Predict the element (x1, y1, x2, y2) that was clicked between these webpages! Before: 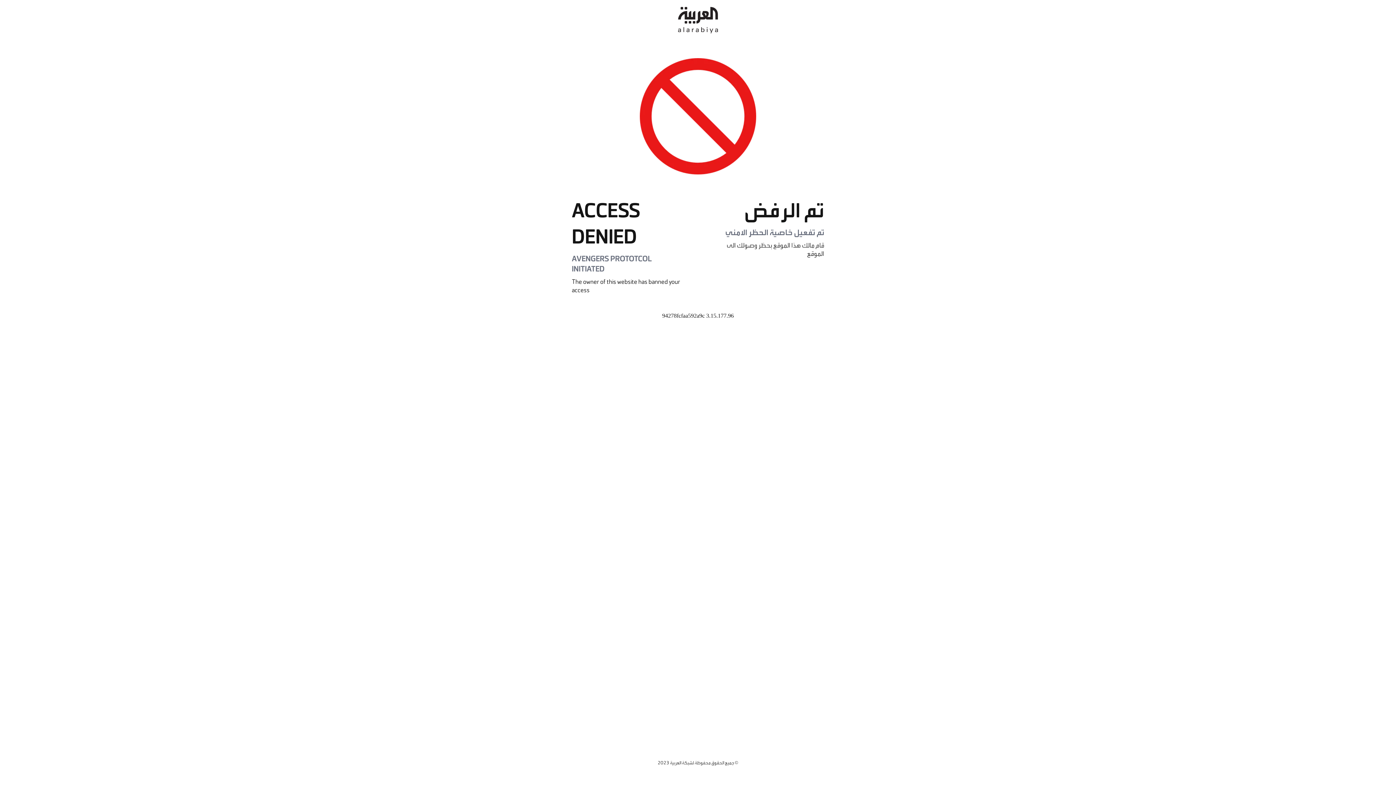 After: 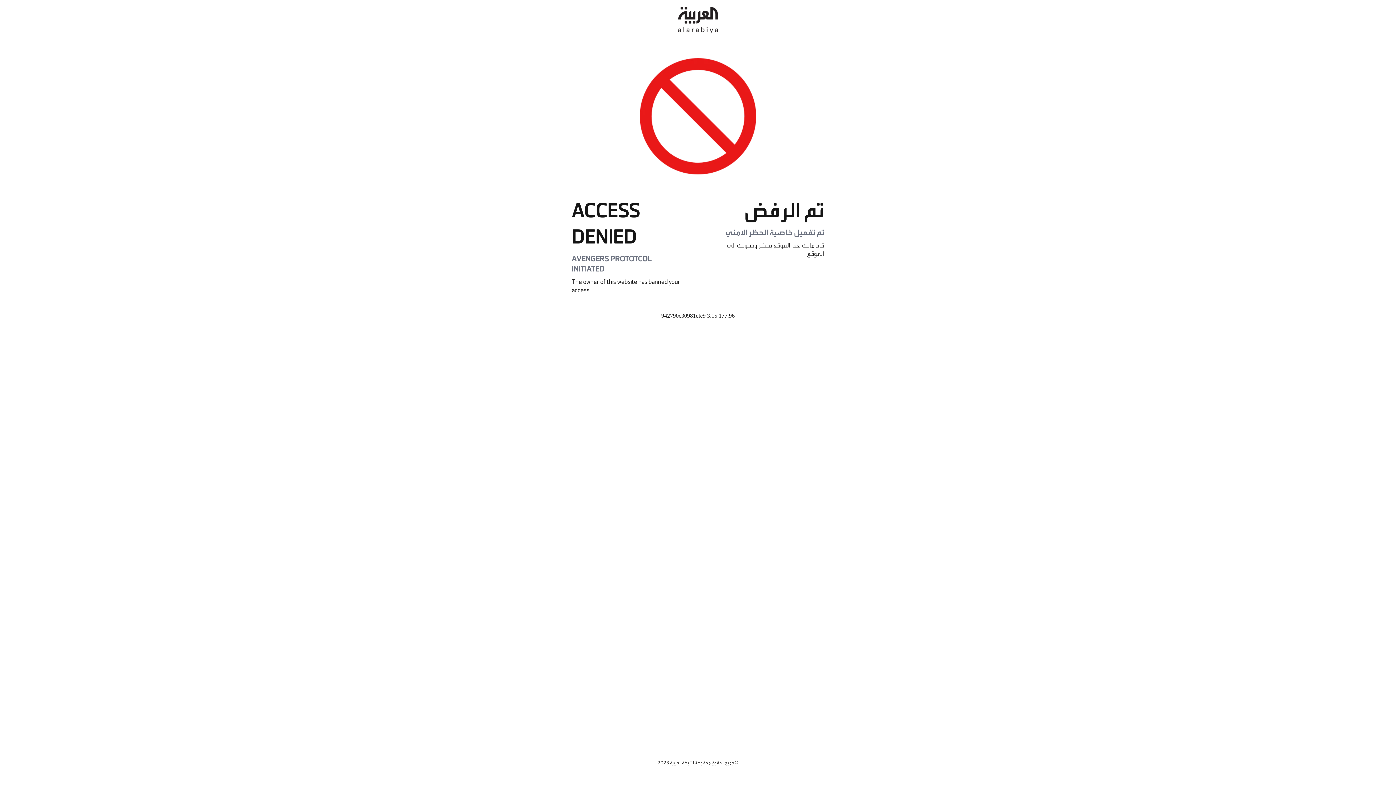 Action: bbox: (678, 0, 718, 40)